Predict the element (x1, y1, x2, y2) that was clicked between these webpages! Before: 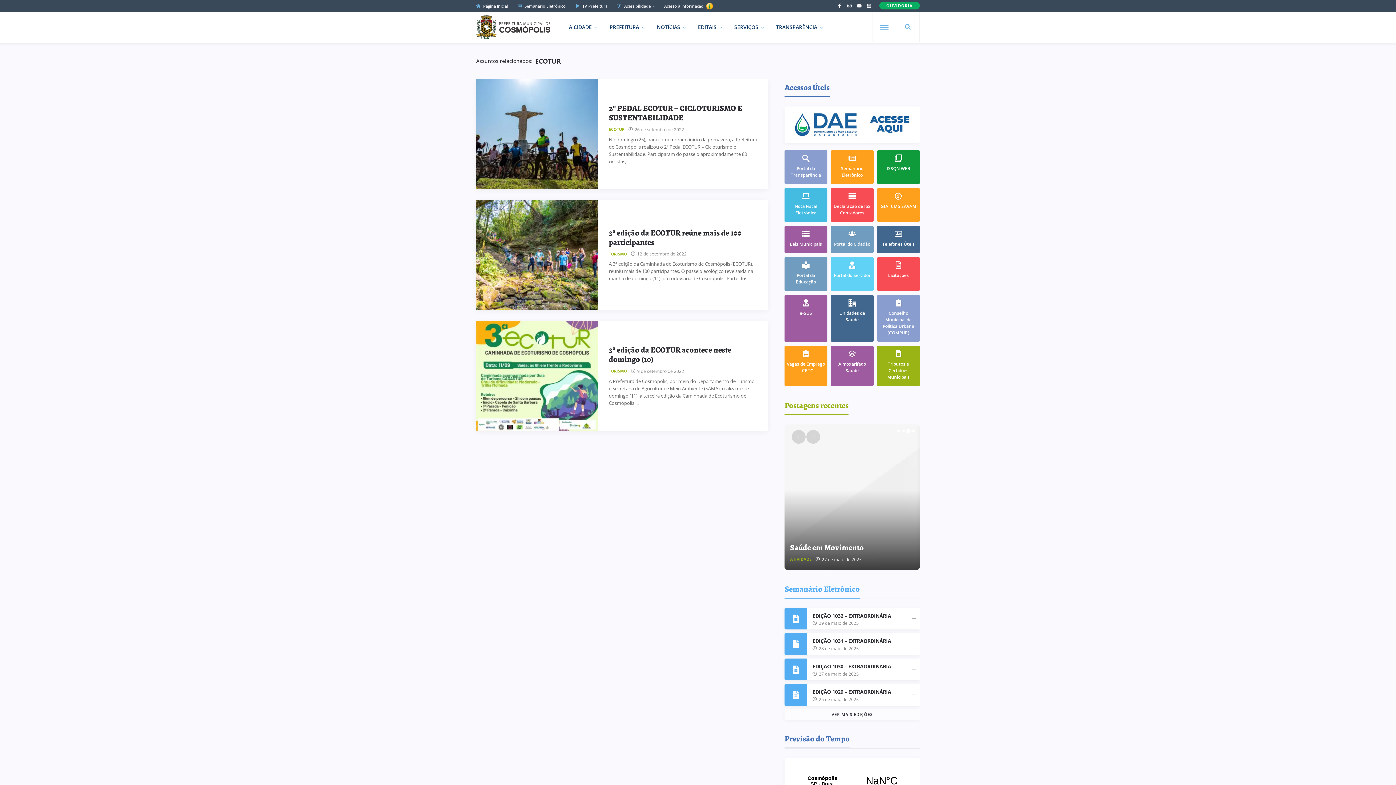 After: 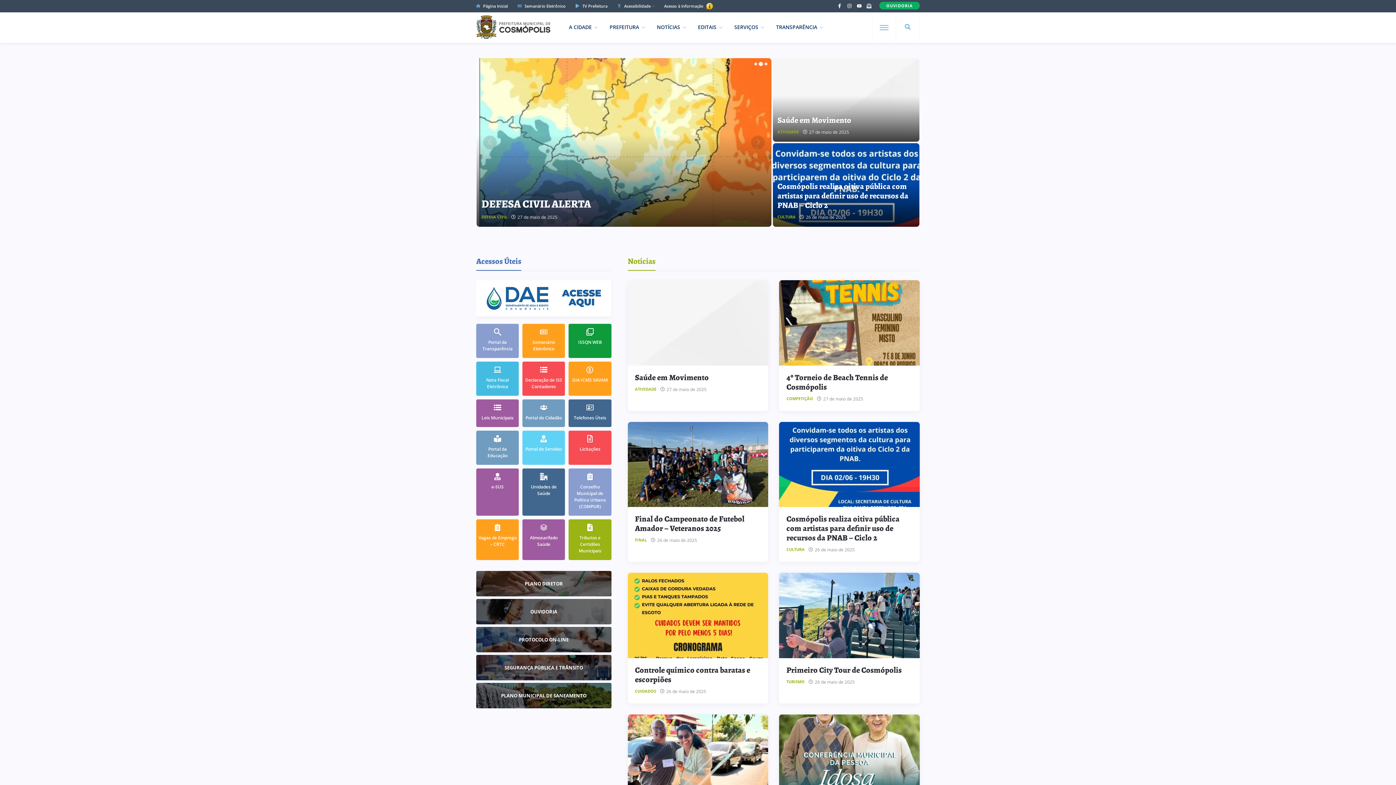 Action: bbox: (476, 15, 550, 39)